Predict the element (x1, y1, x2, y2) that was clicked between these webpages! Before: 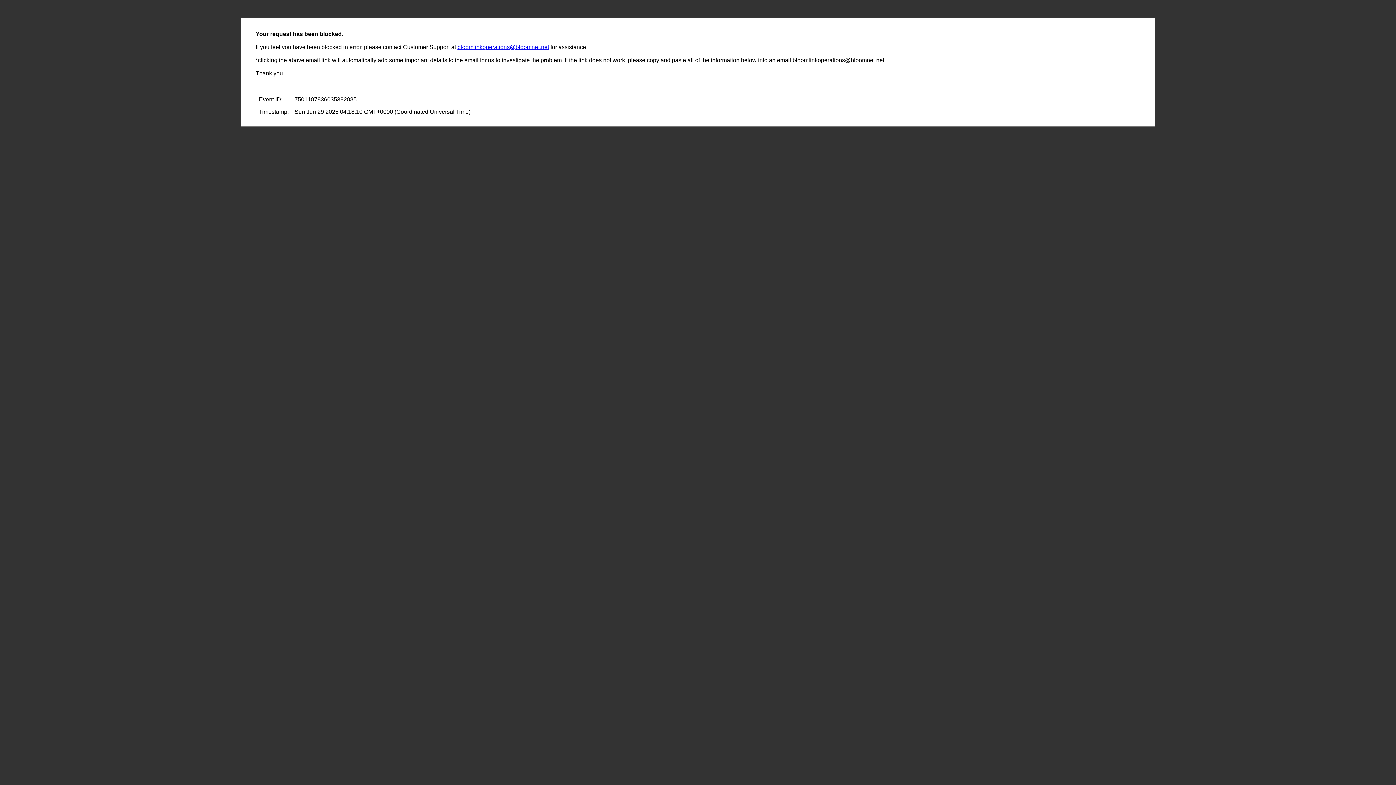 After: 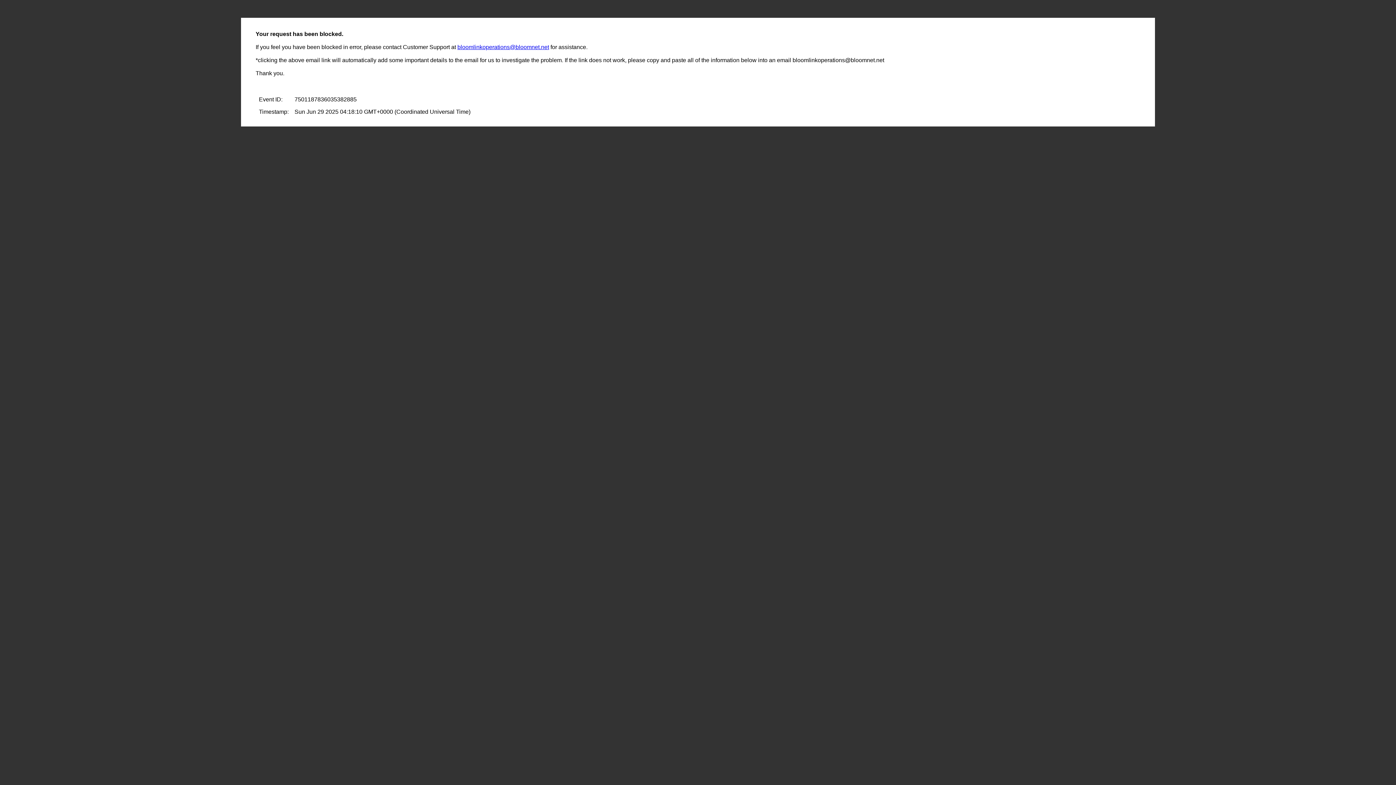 Action: label: bloomlinkoperations@bloomnet.net bbox: (457, 44, 549, 50)